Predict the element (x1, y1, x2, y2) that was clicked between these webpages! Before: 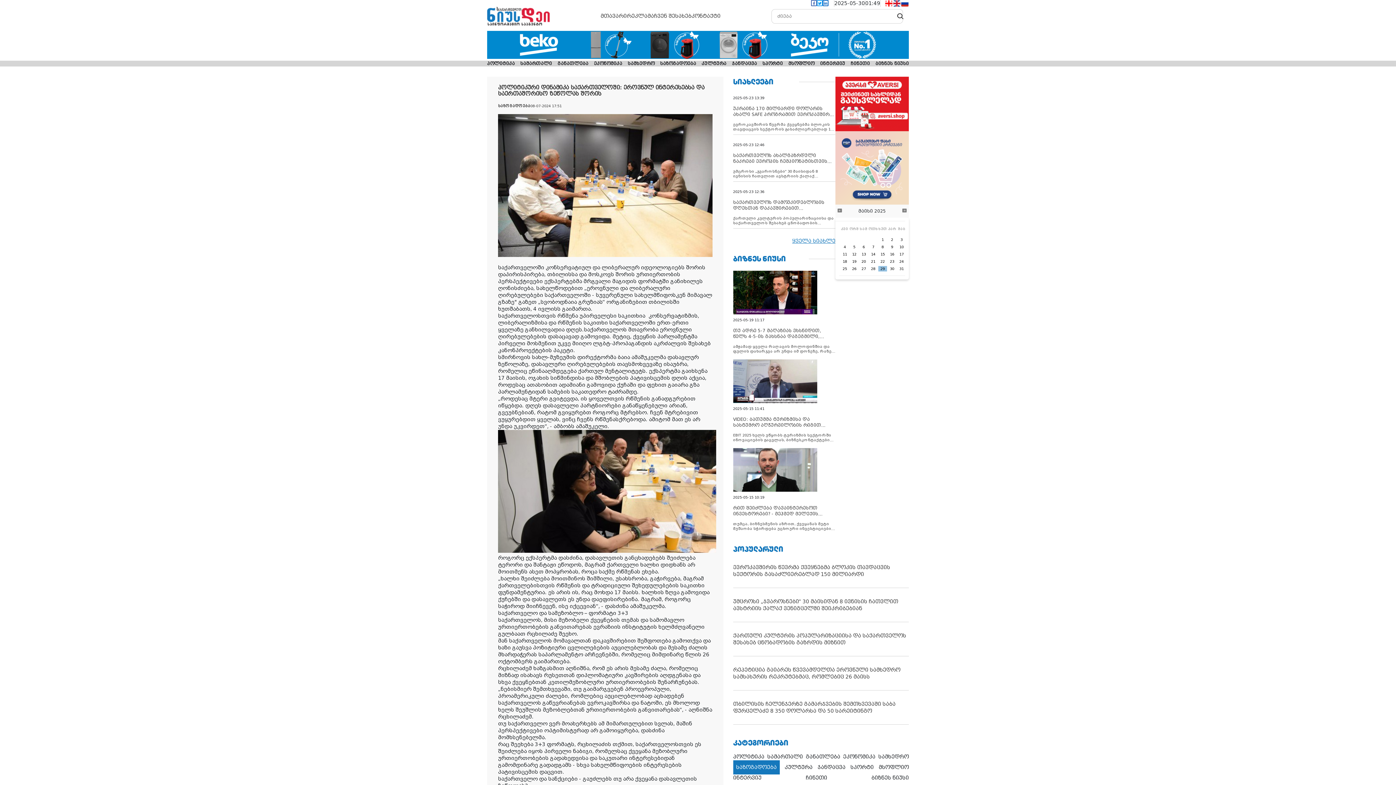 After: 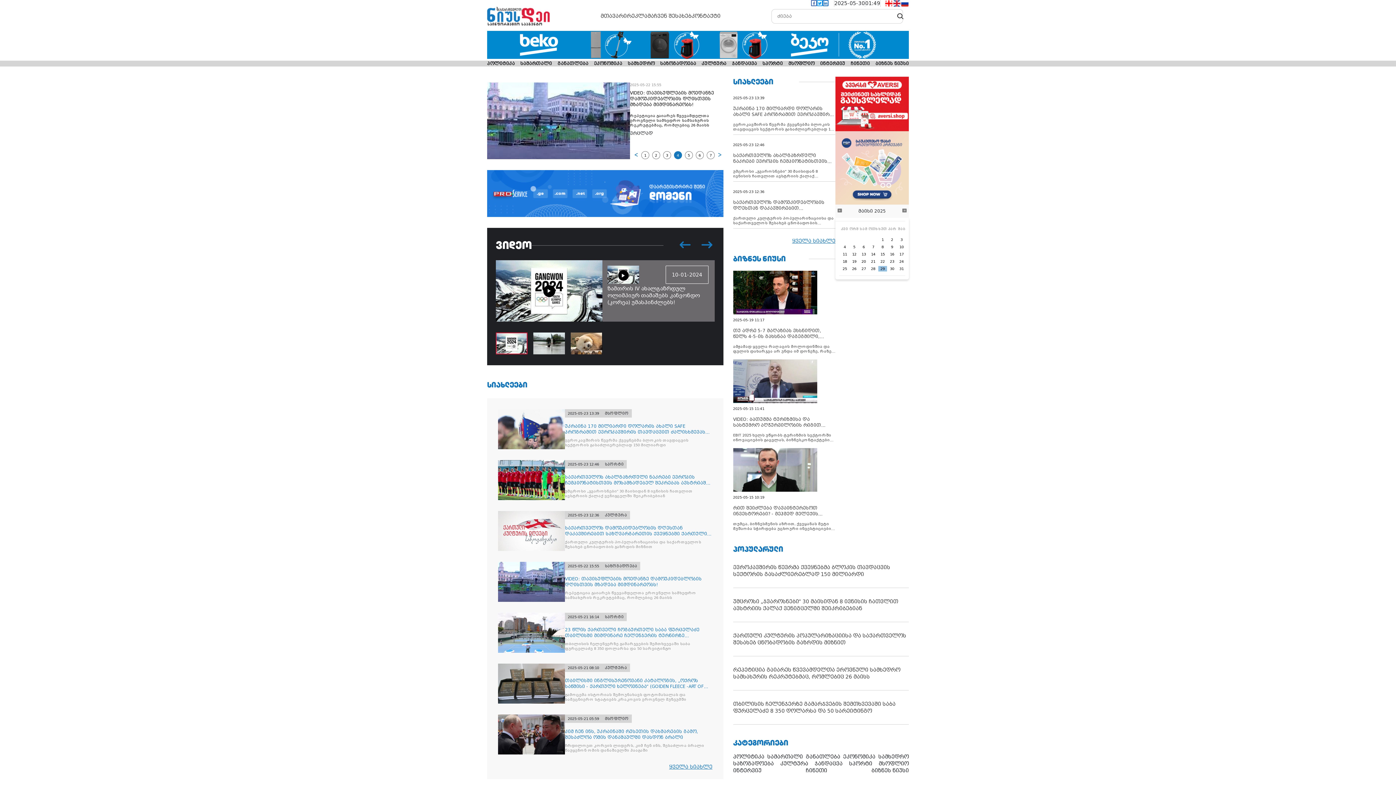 Action: bbox: (487, 6, 549, 25)